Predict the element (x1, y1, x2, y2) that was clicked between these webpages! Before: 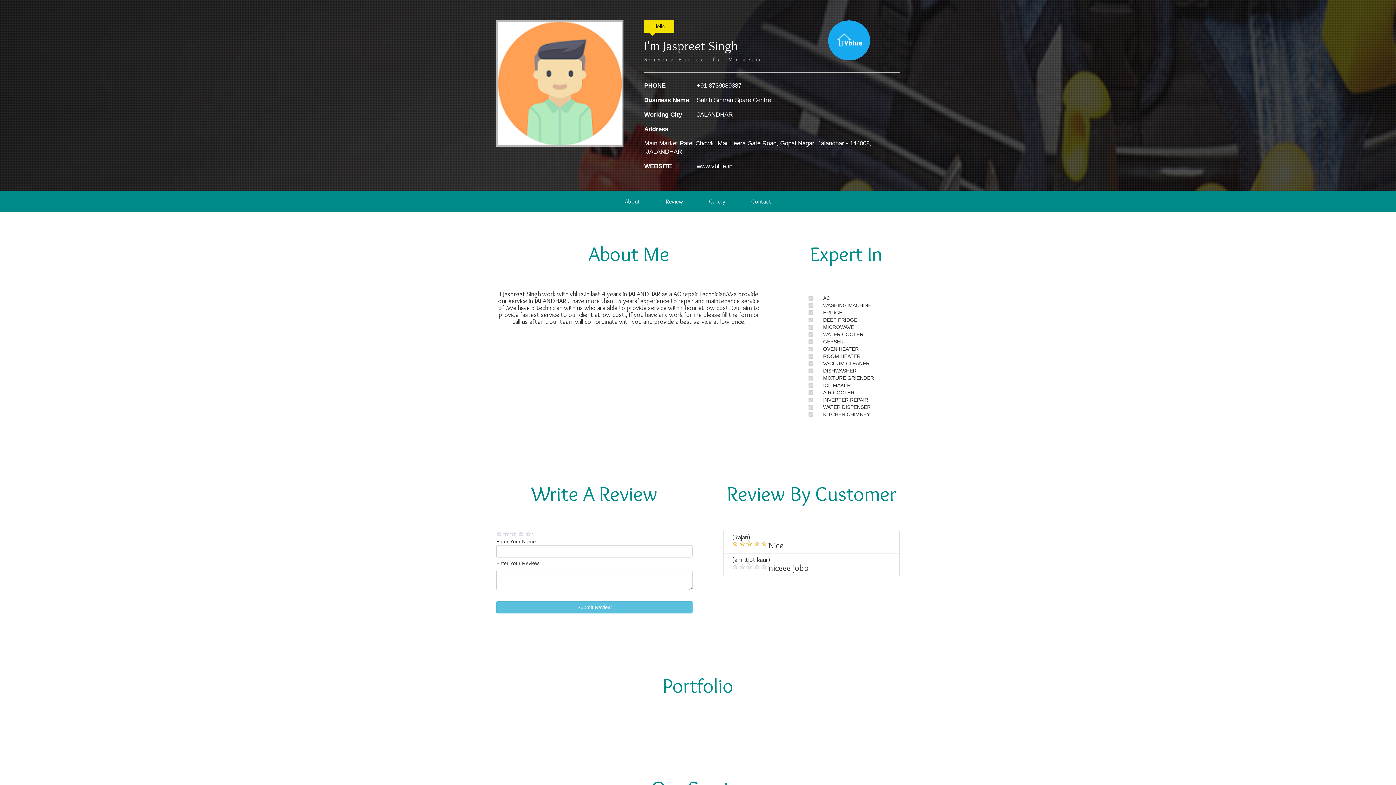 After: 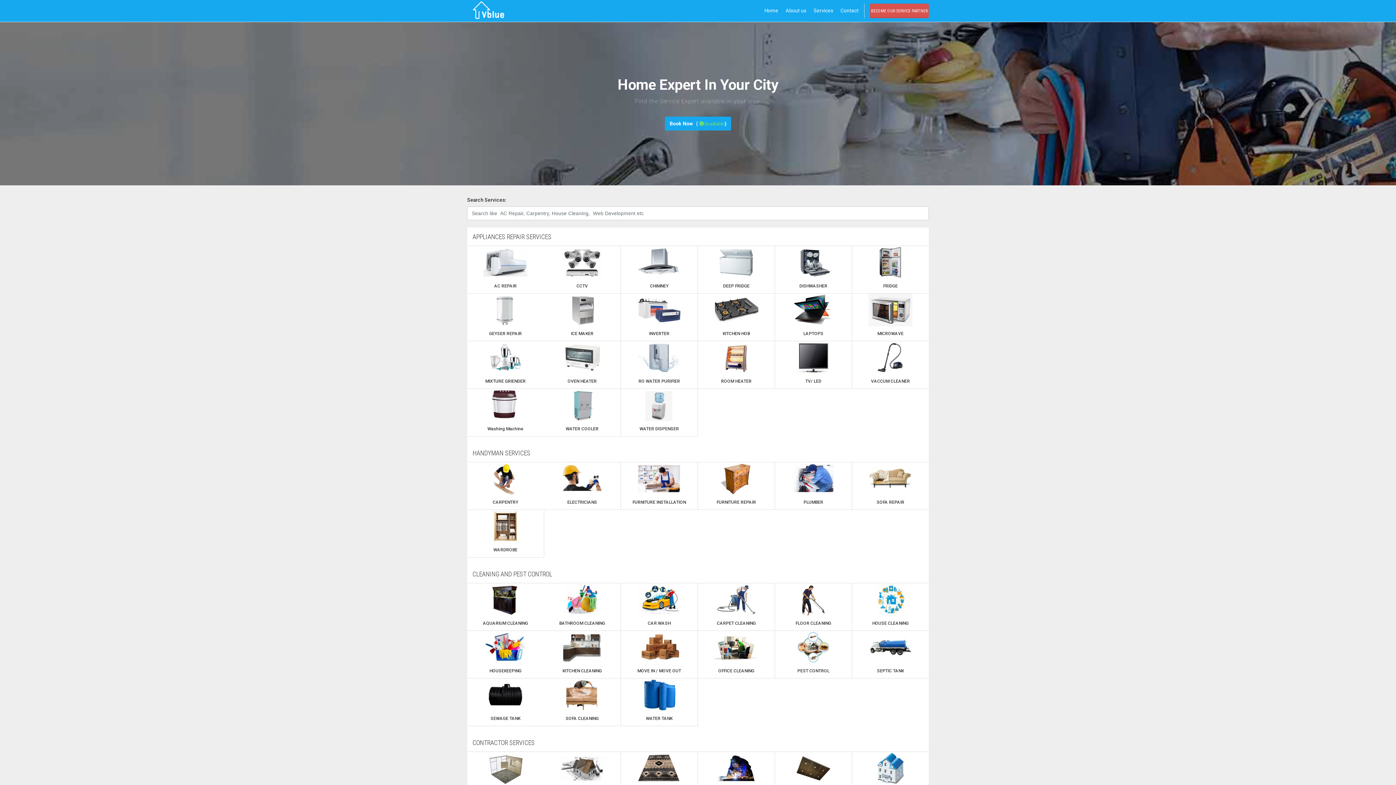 Action: bbox: (822, 20, 877, 59)